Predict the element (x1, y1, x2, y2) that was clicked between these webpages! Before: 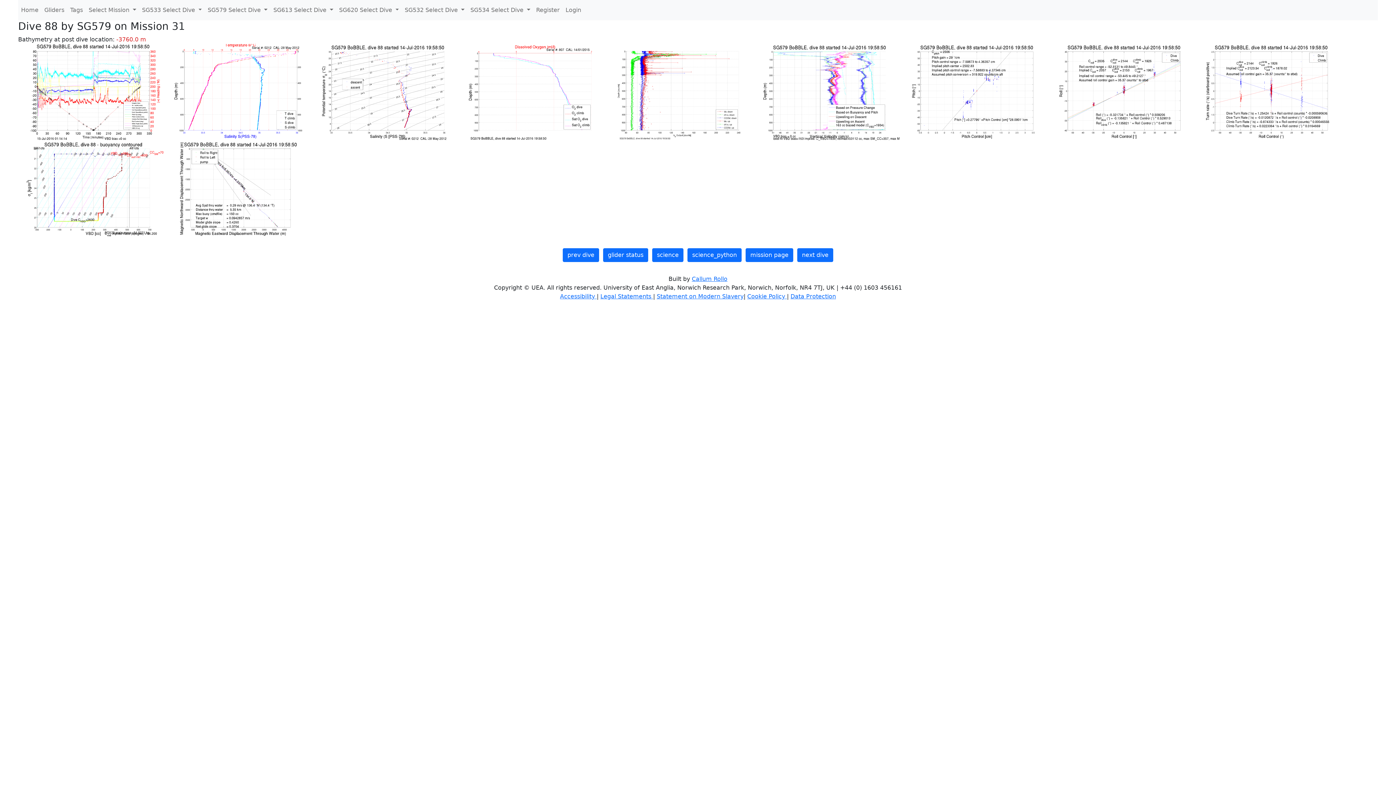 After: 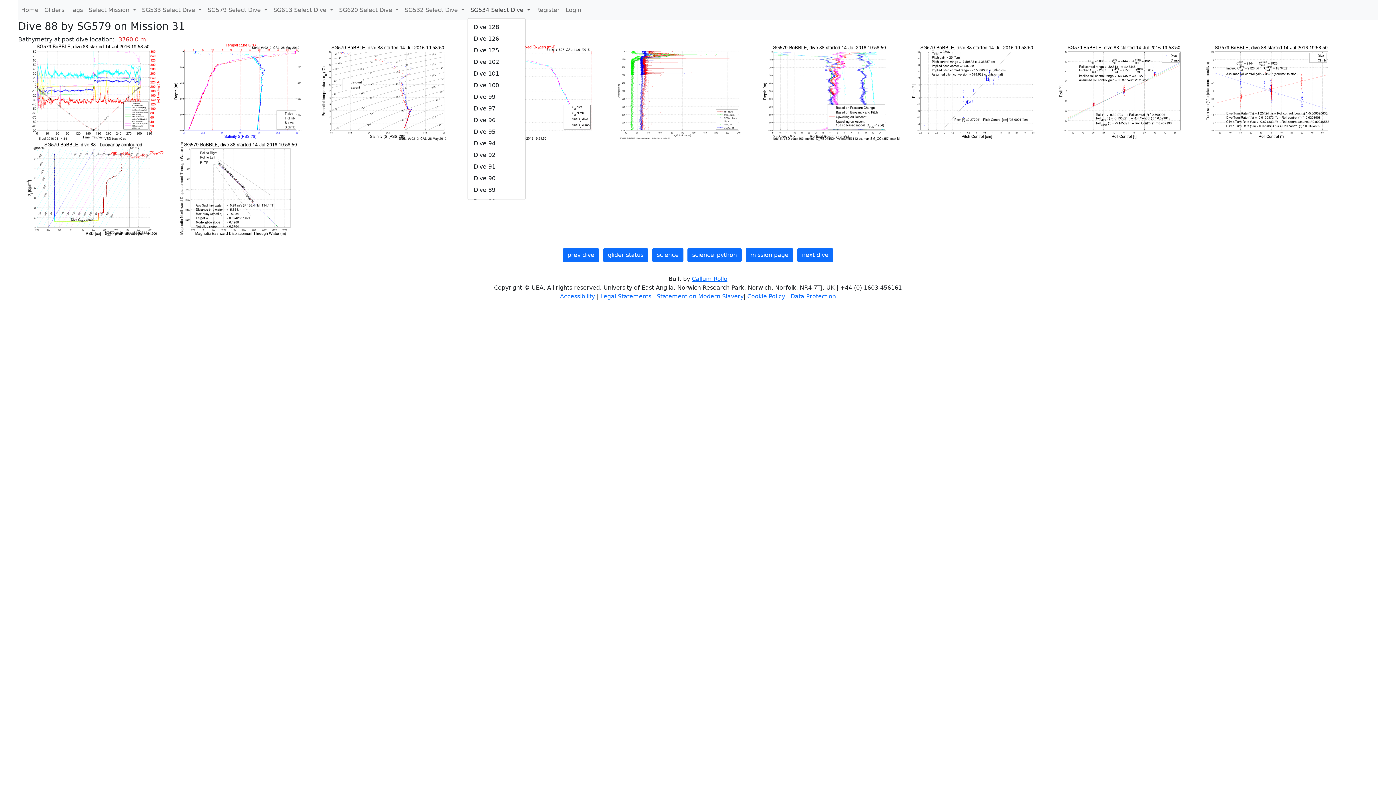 Action: label: SG534 Select Dive  bbox: (467, 2, 533, 17)